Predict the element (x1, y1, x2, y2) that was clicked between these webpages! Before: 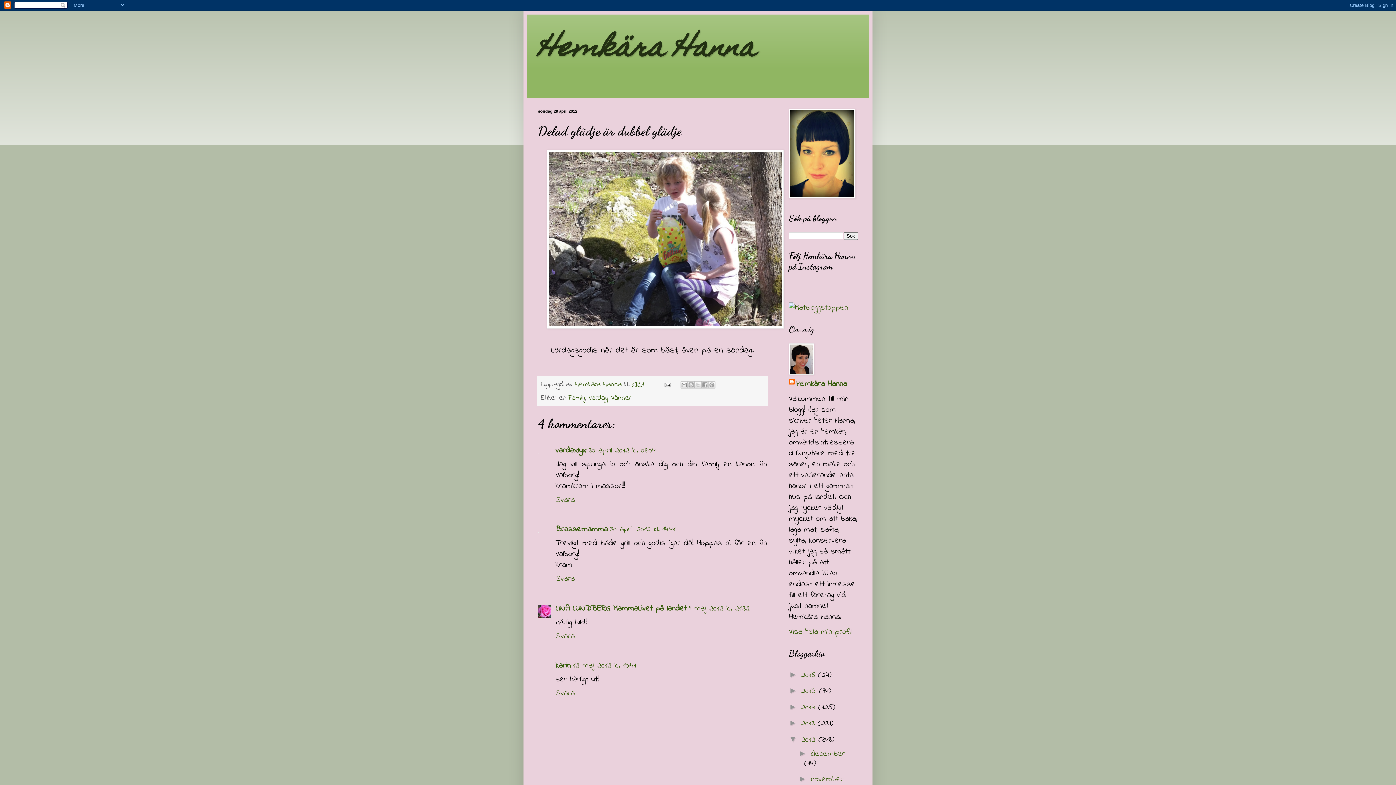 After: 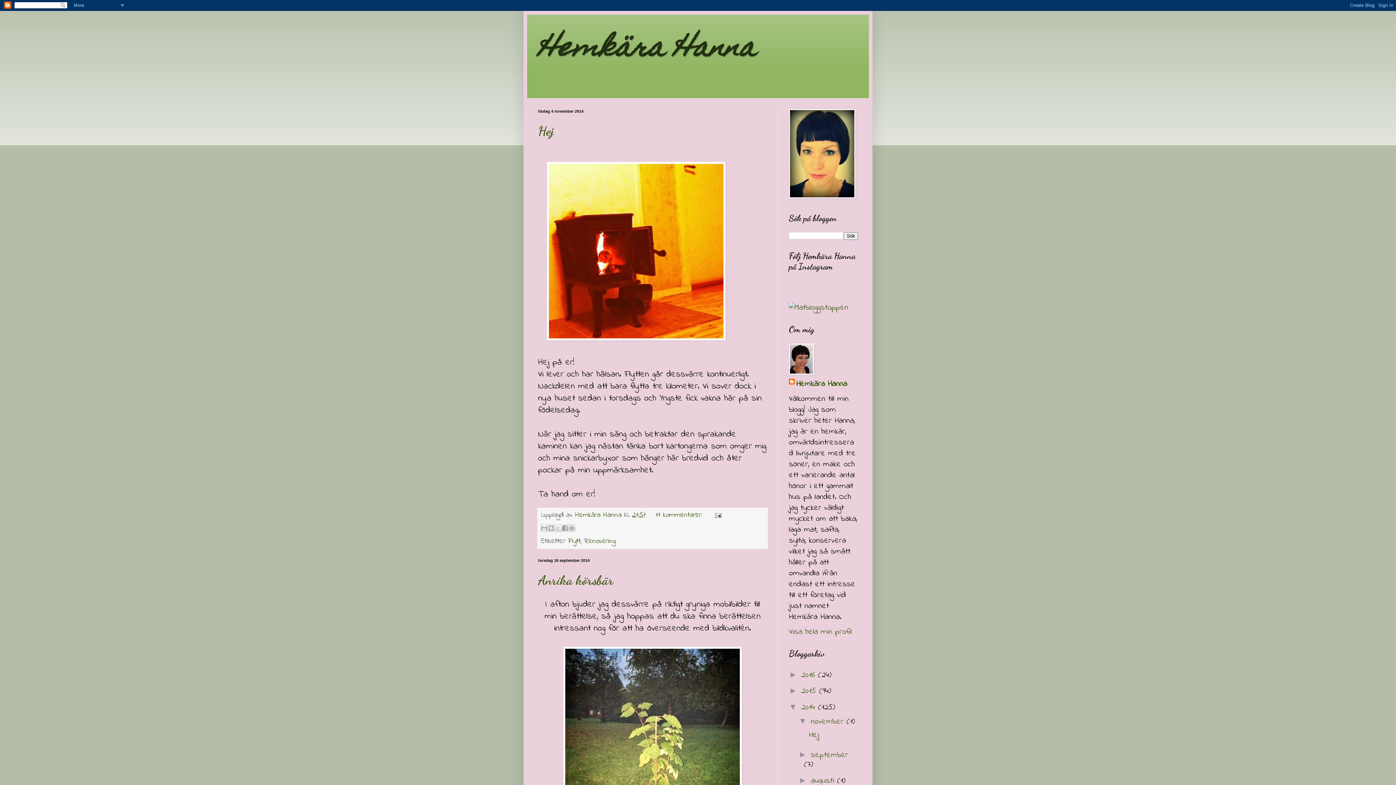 Action: bbox: (801, 702, 818, 713) label: 2014 